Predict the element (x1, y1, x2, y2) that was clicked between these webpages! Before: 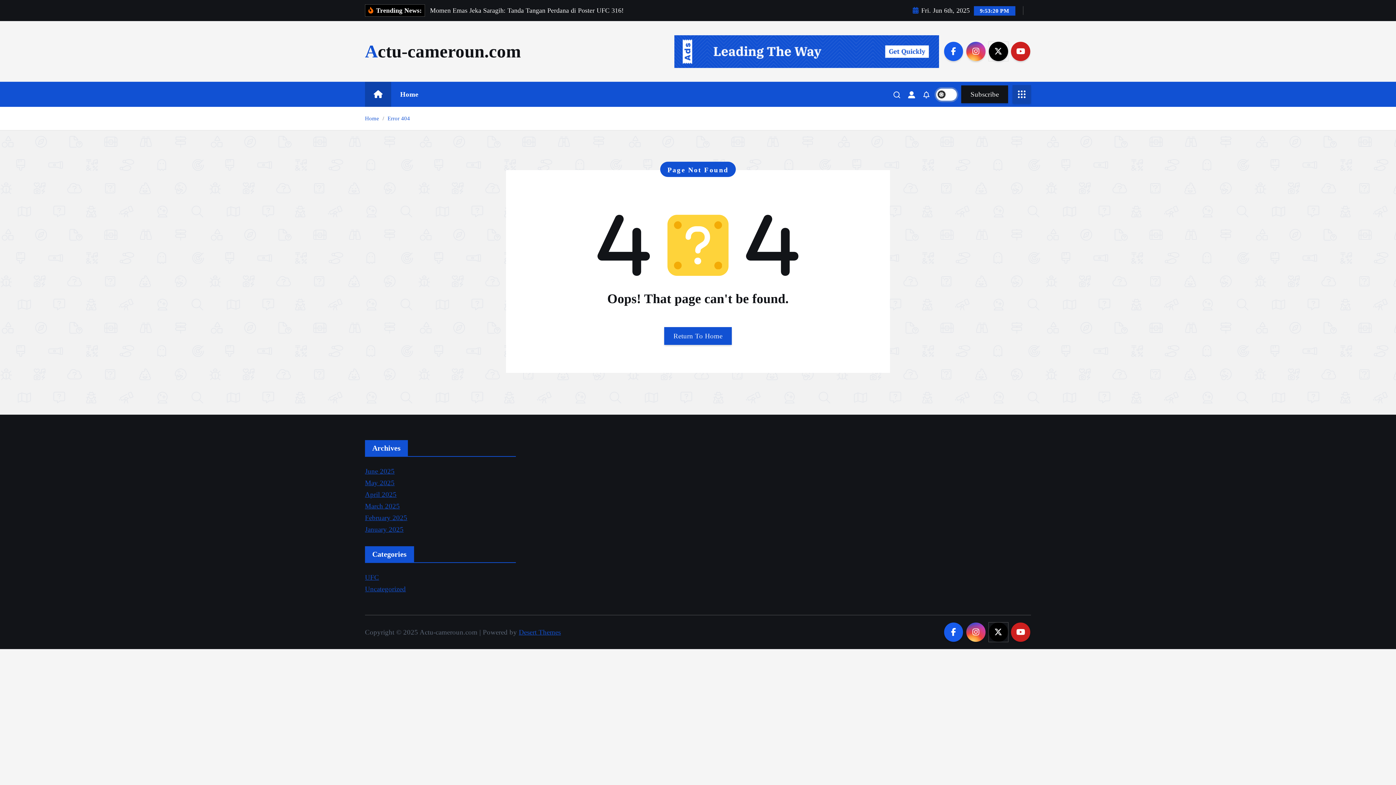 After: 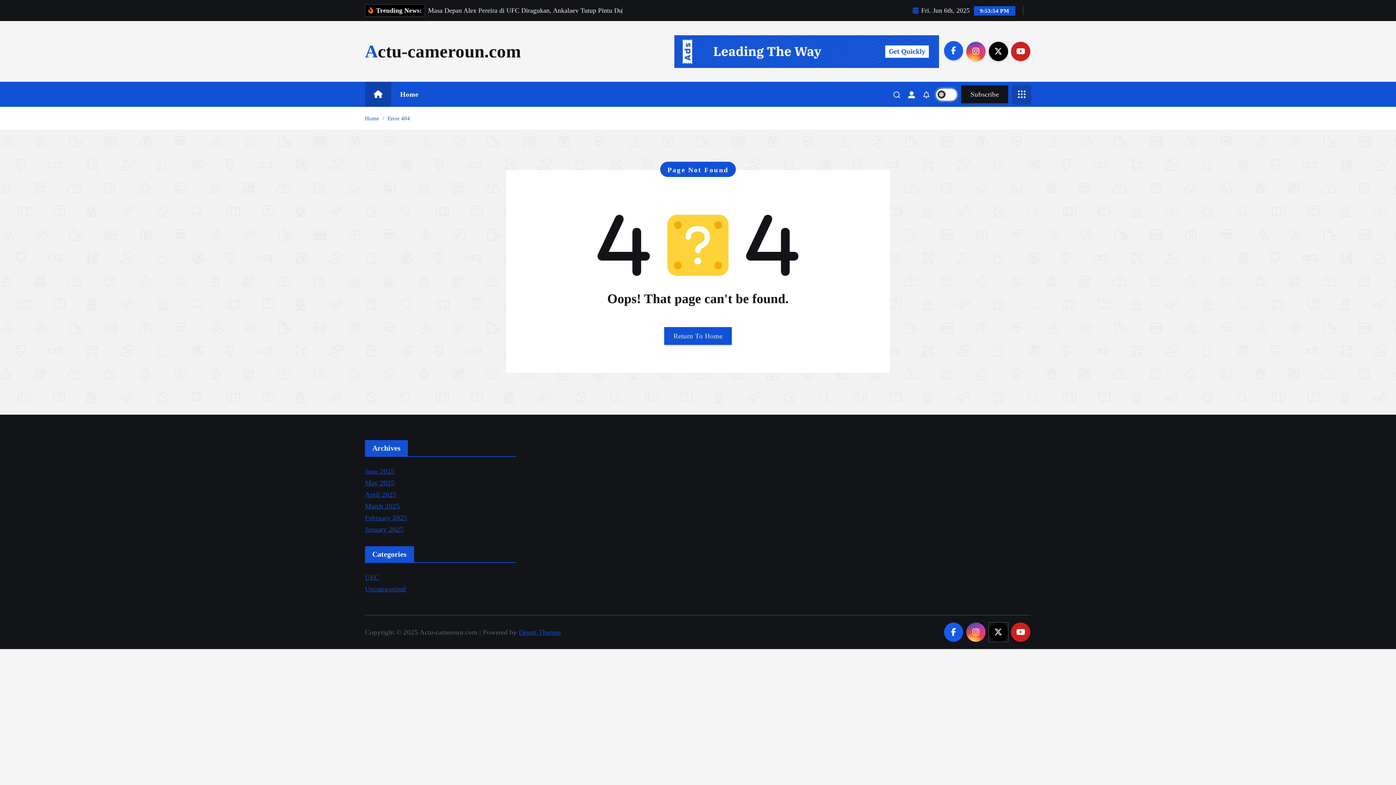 Action: bbox: (944, 41, 963, 61)